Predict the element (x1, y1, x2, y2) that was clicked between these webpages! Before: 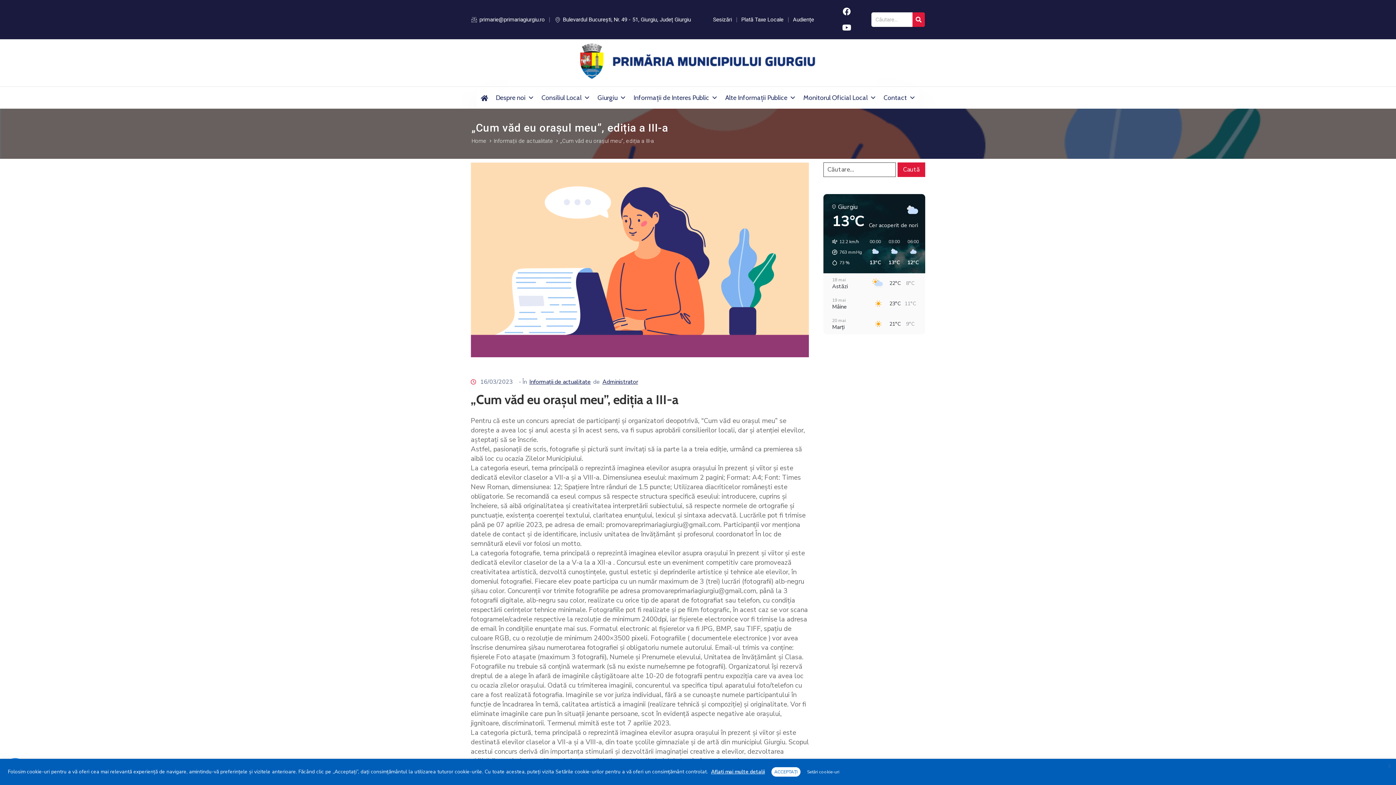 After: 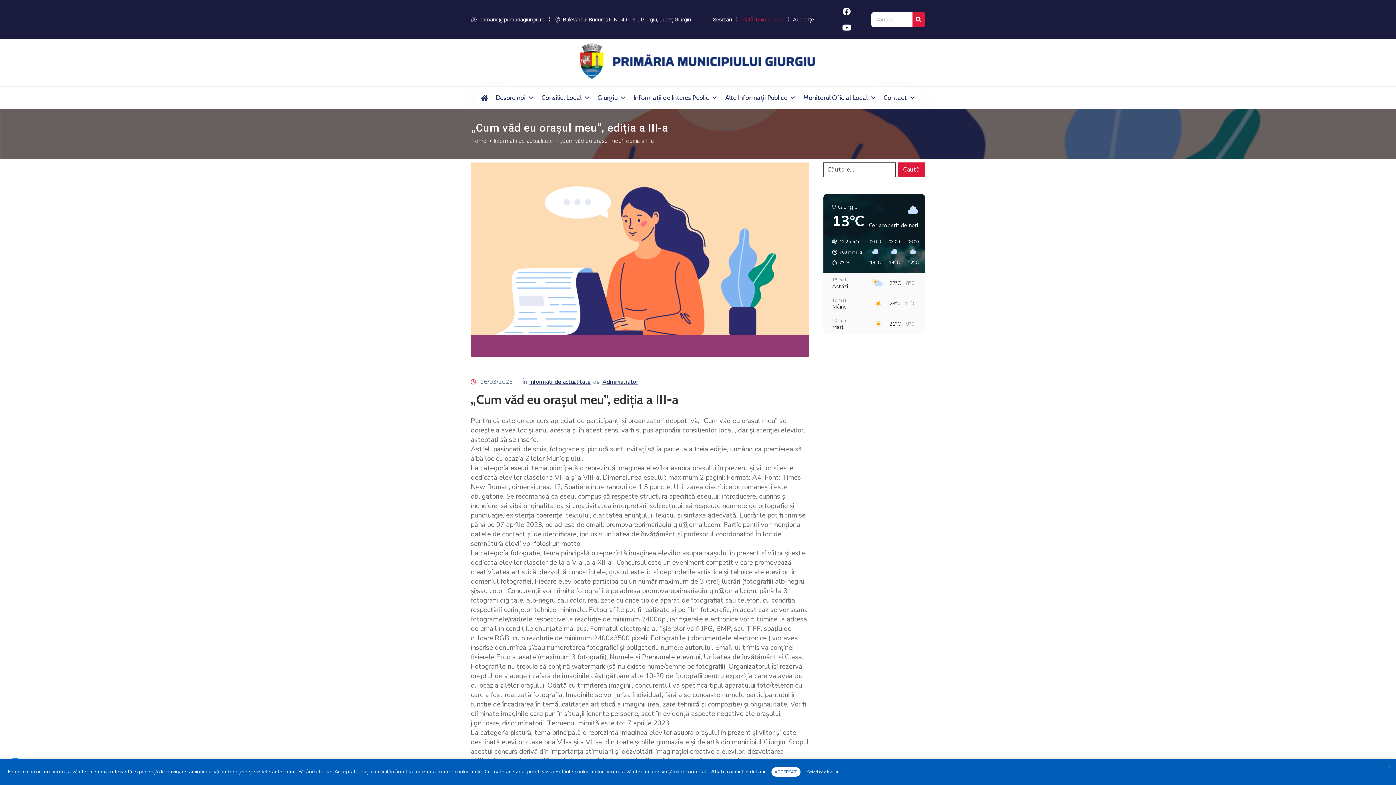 Action: label: Plată Taxe Locale bbox: (741, 14, 783, 24)